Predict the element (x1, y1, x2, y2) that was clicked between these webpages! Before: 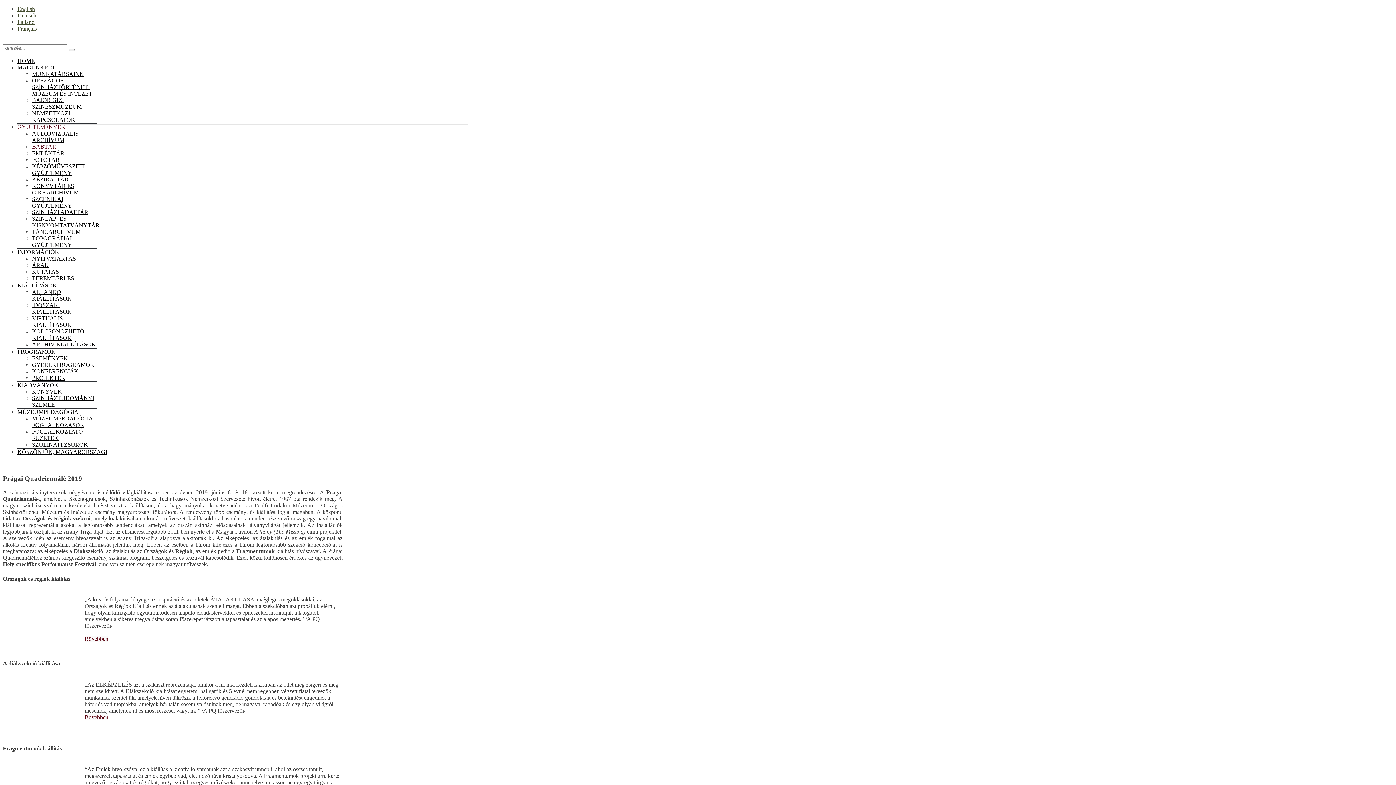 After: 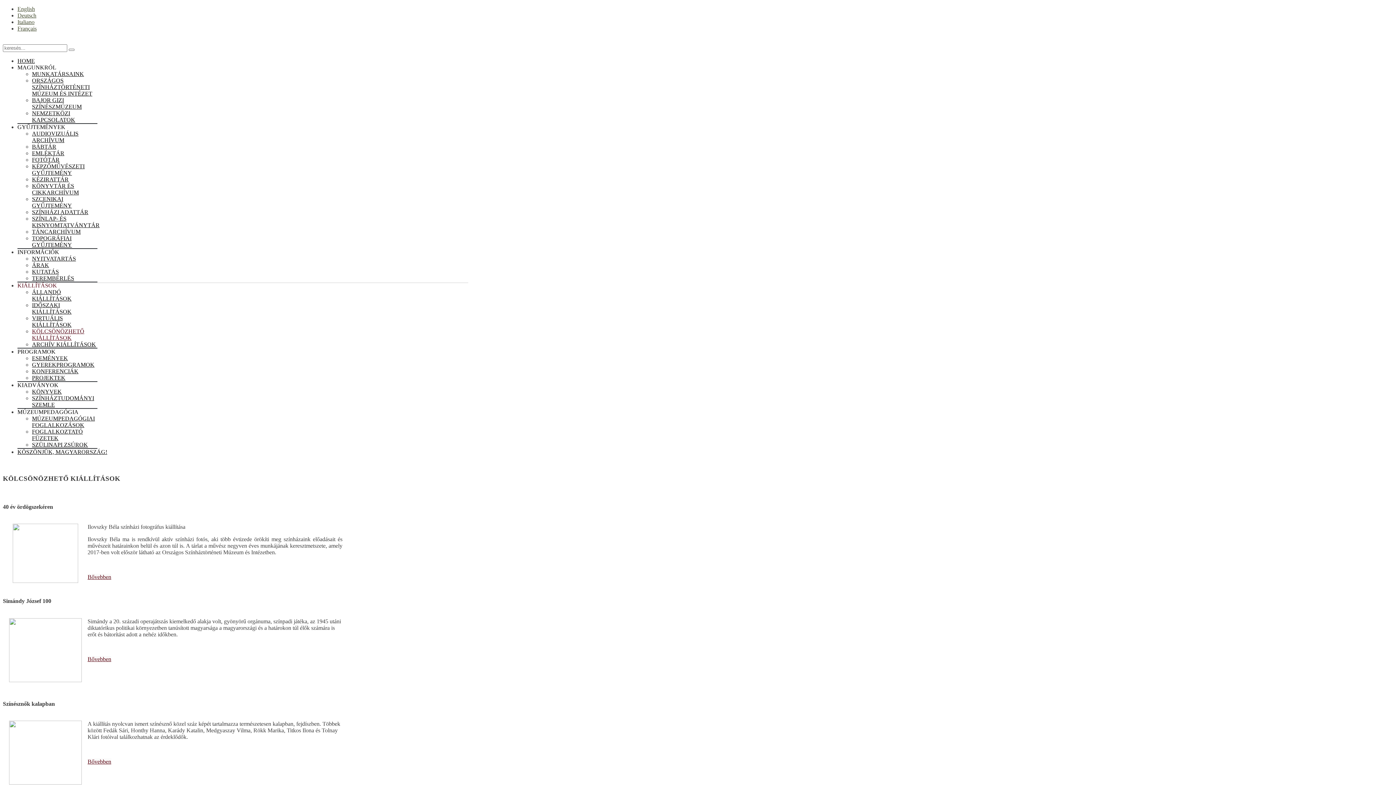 Action: bbox: (32, 328, 84, 341) label: KÖLCSÖNÖZHETŐ KIÁLLÍTÁSOK